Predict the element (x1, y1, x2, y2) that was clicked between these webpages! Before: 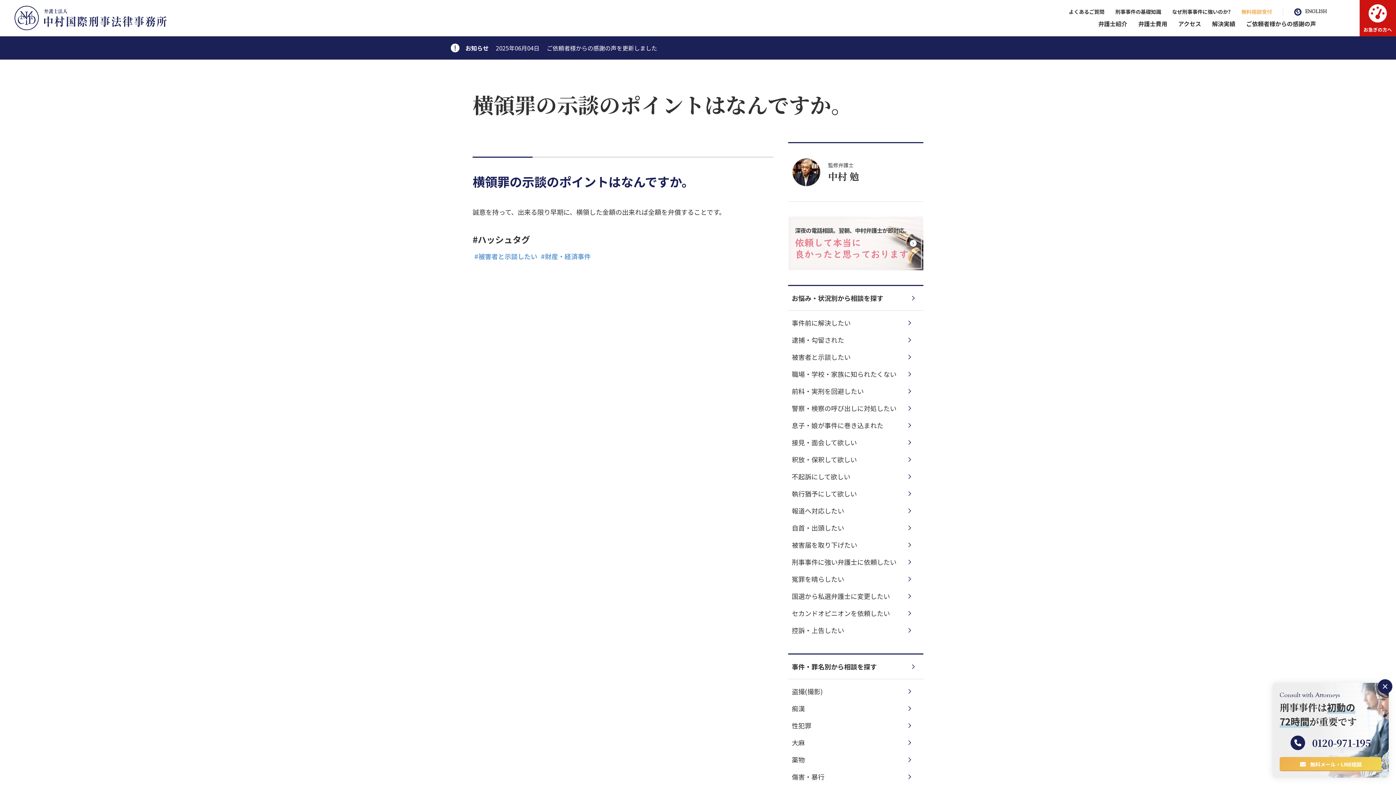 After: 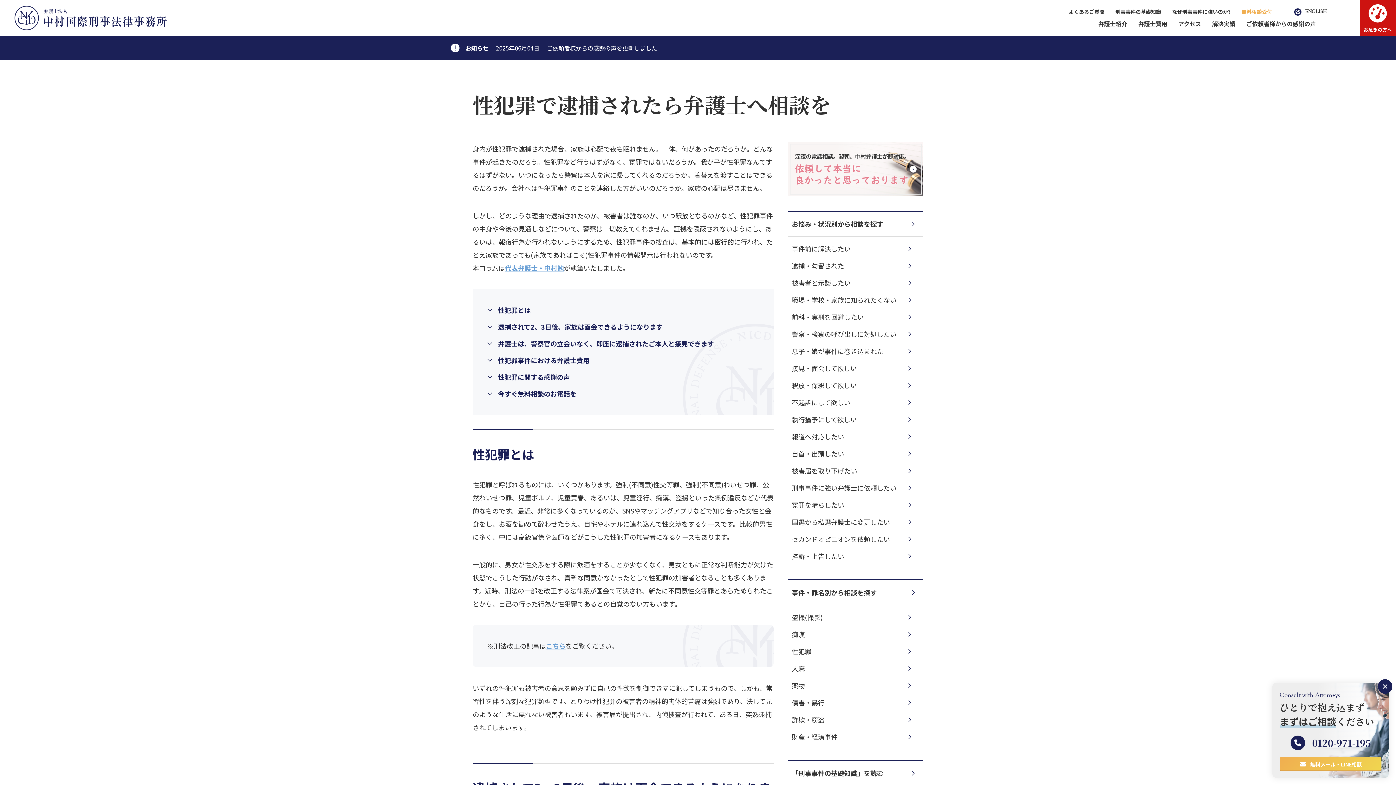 Action: label: 性犯罪 bbox: (792, 721, 920, 730)